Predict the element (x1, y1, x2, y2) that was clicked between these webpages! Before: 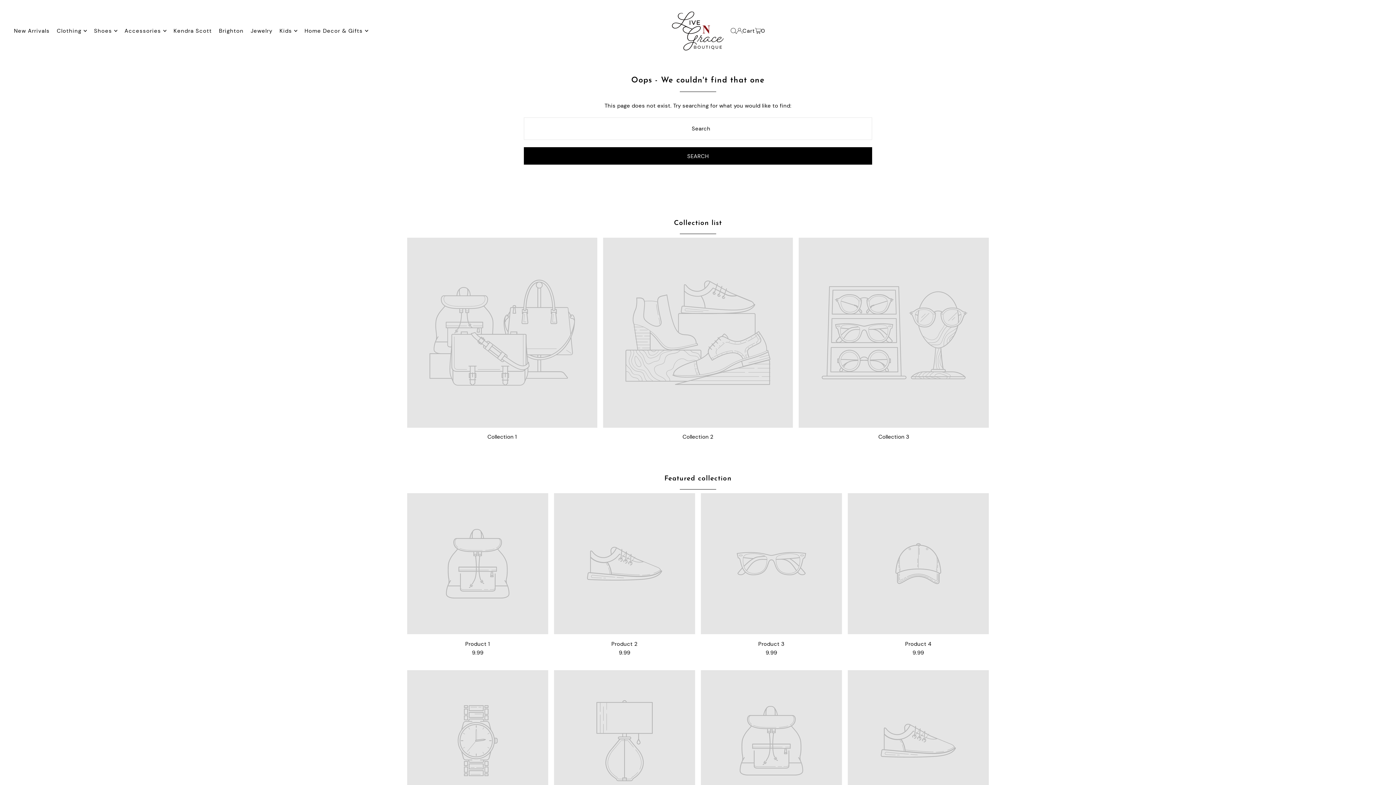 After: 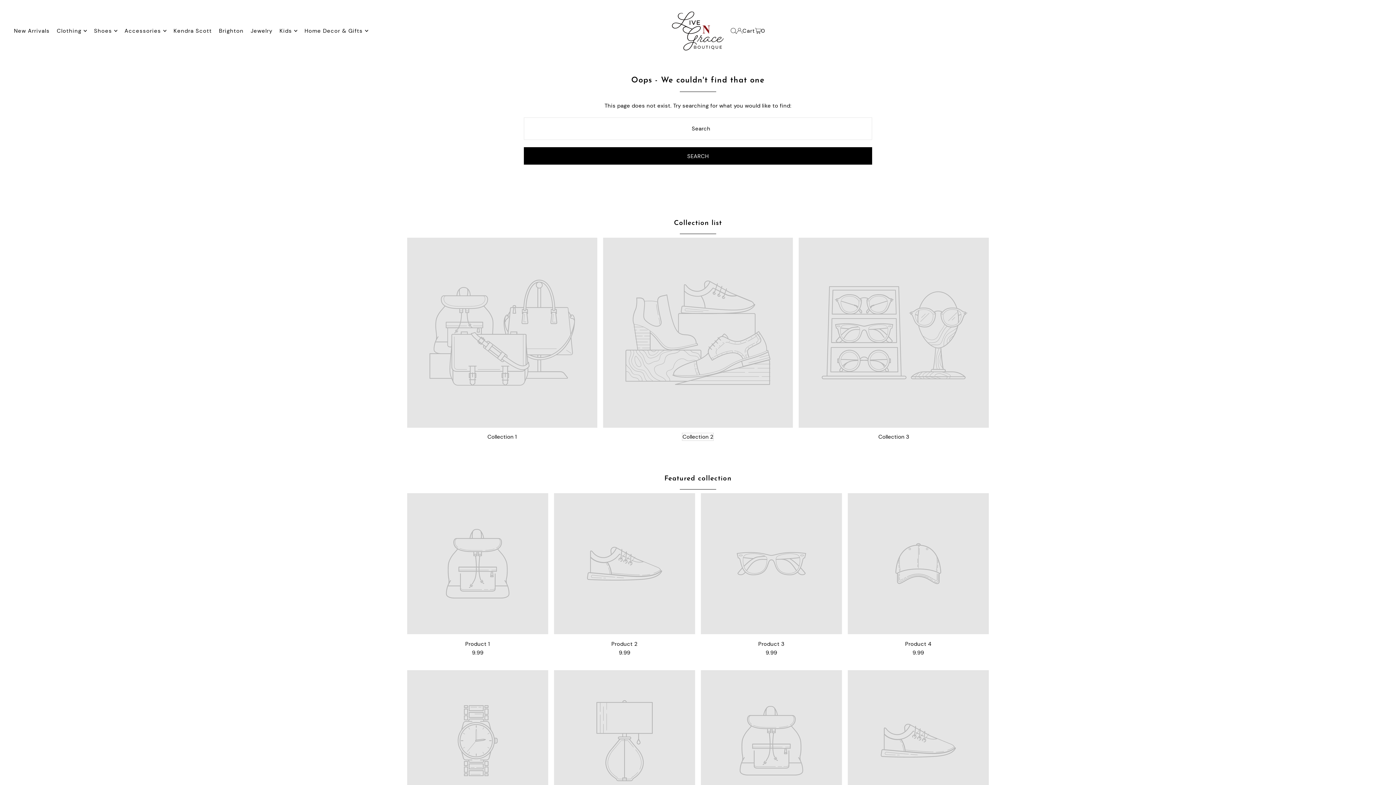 Action: bbox: (682, 433, 713, 440) label: Collection 2